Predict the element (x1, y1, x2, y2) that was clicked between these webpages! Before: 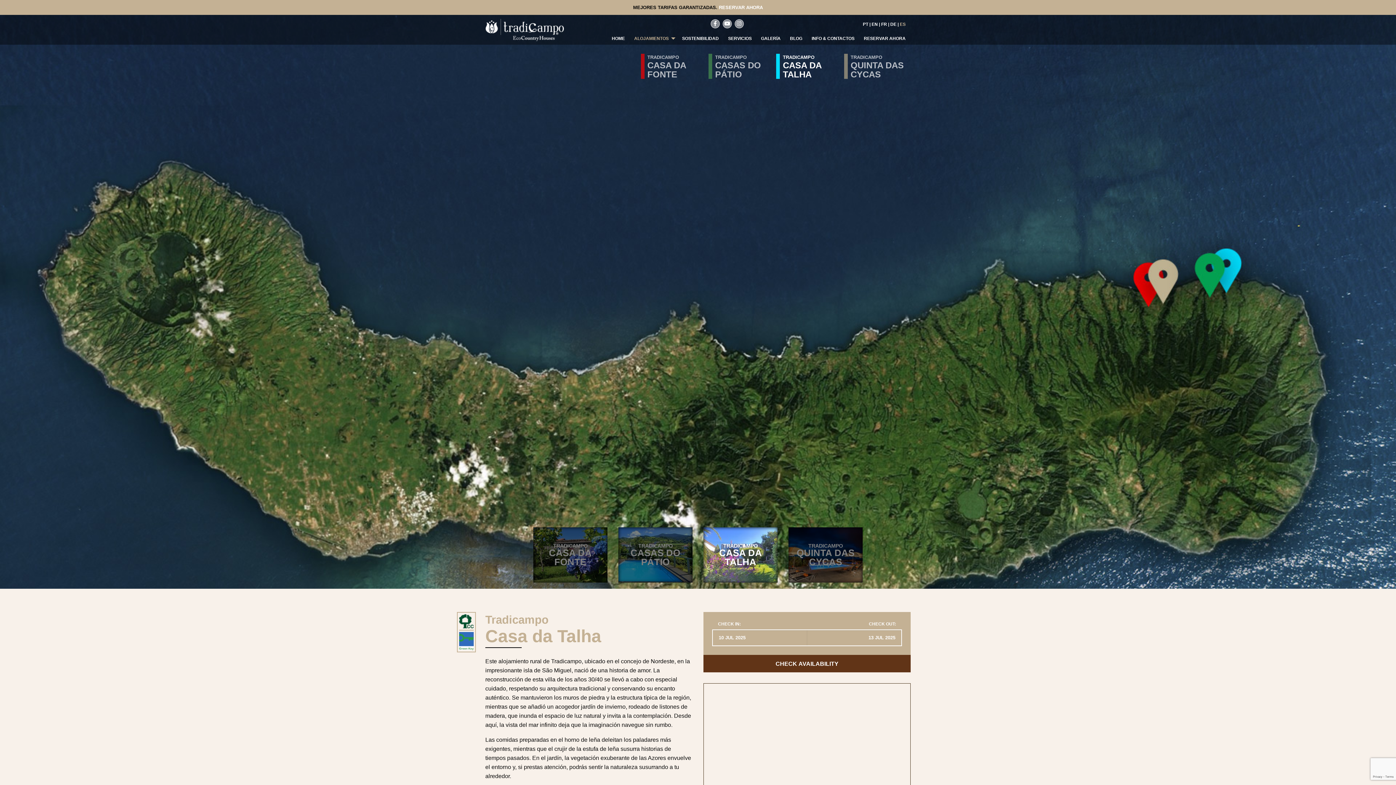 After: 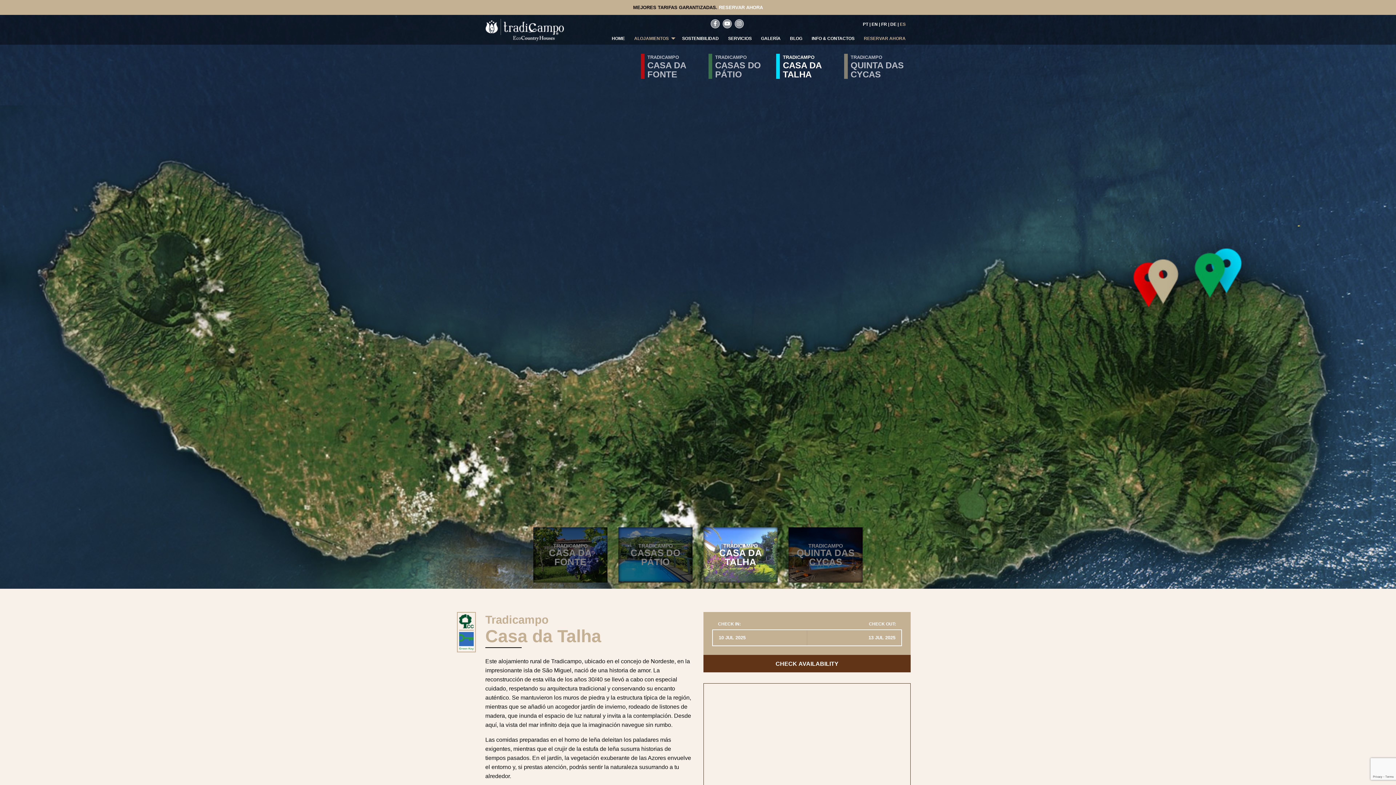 Action: bbox: (859, 32, 910, 44) label: RESERVAR AHORA